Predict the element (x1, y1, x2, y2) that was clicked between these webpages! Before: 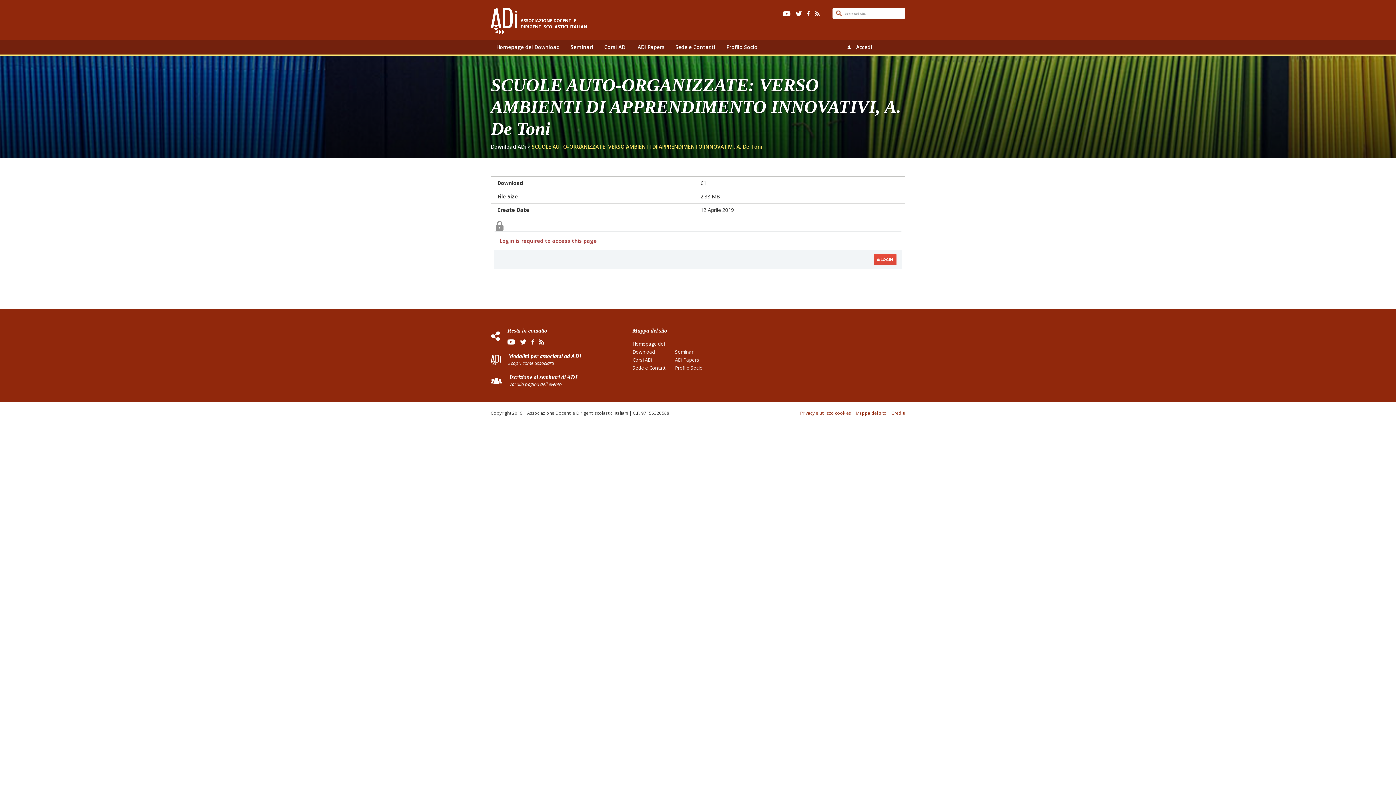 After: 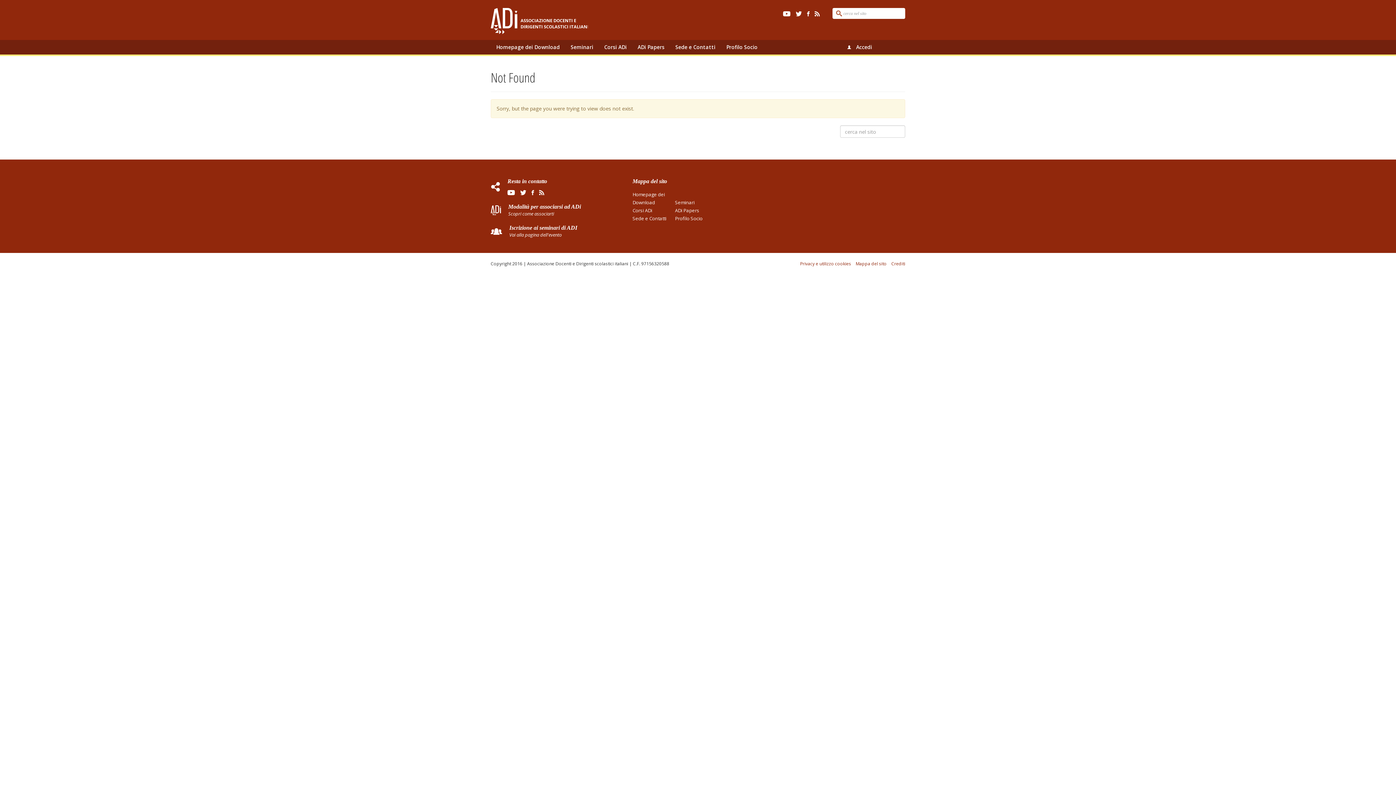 Action: bbox: (873, 254, 896, 265) label:  LOGIN